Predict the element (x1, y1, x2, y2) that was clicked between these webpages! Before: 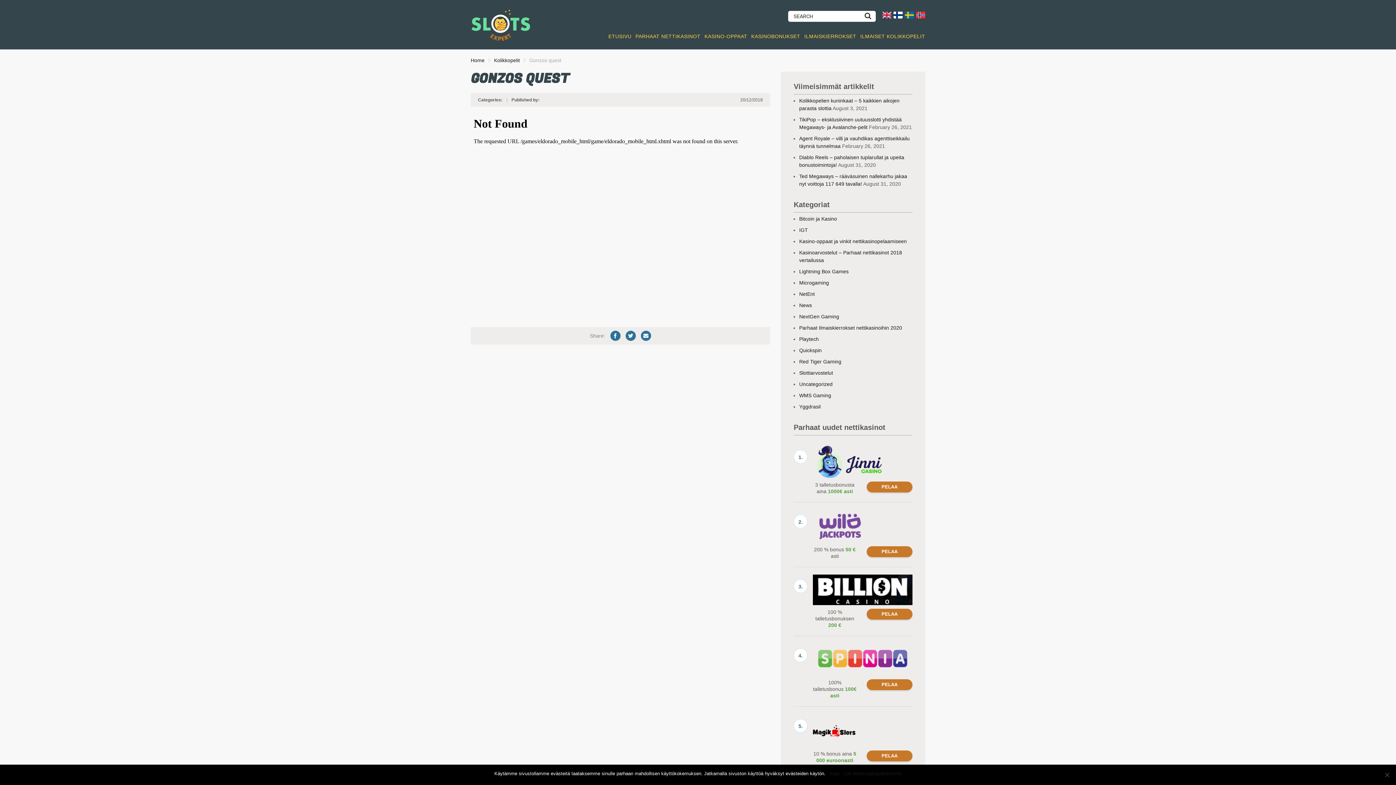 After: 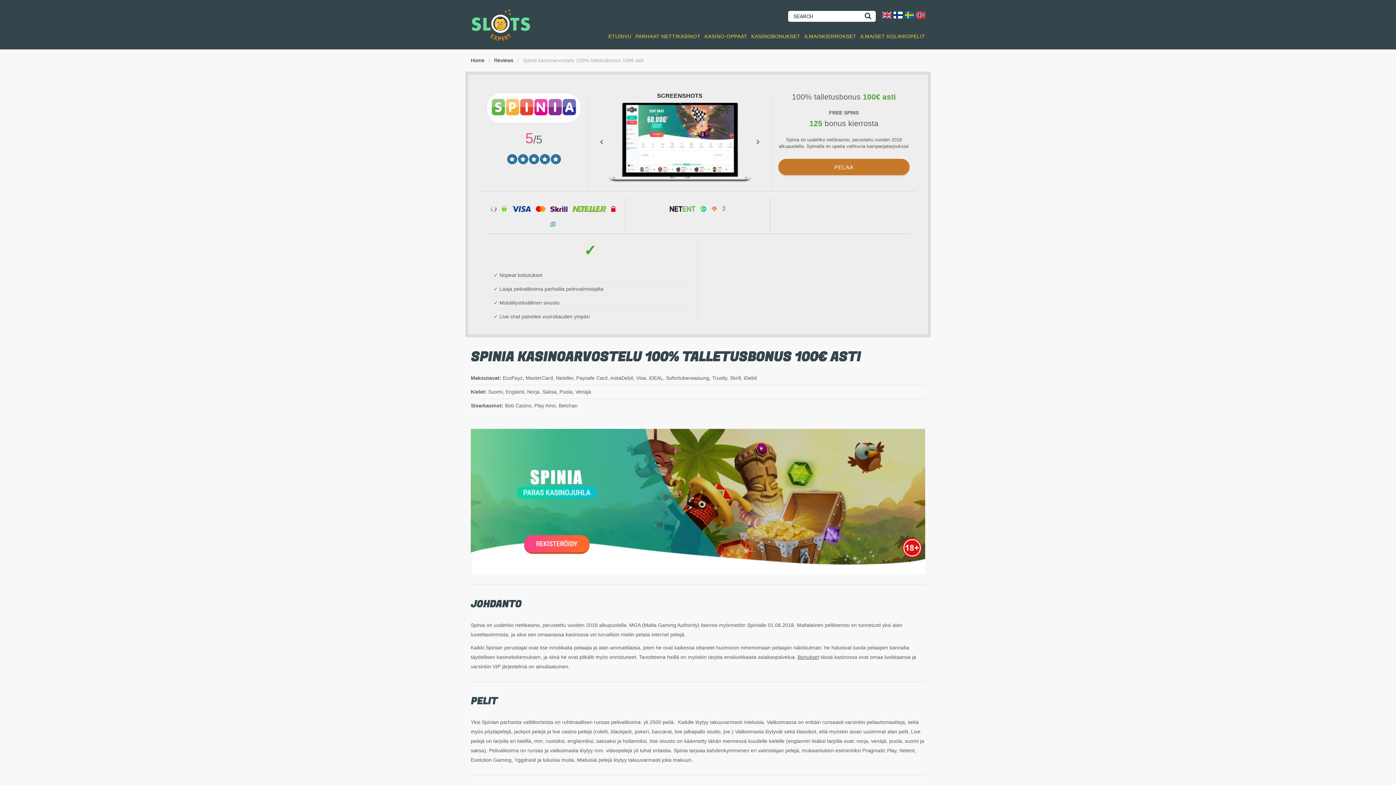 Action: bbox: (813, 656, 912, 662)